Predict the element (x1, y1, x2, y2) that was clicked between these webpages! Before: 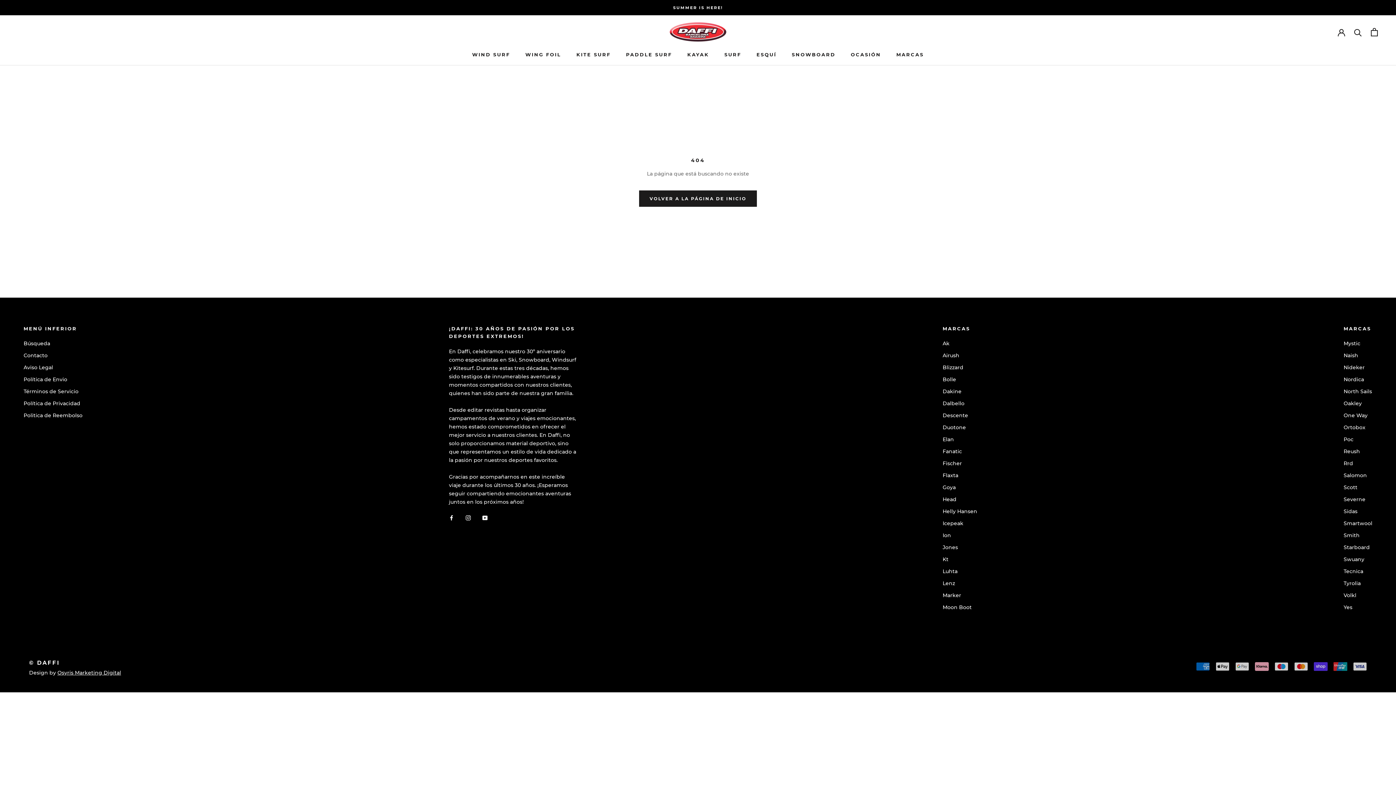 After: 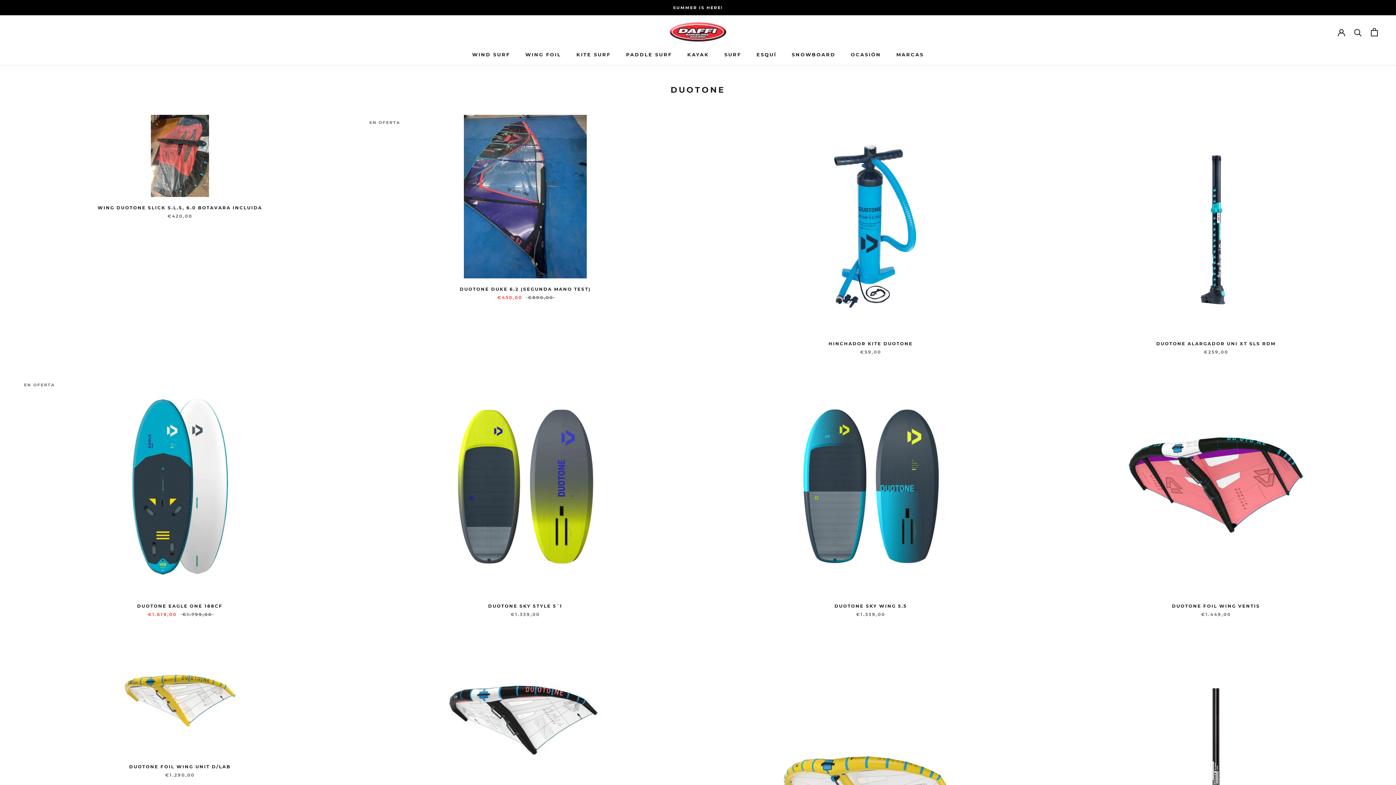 Action: bbox: (942, 424, 977, 431) label: Duotone